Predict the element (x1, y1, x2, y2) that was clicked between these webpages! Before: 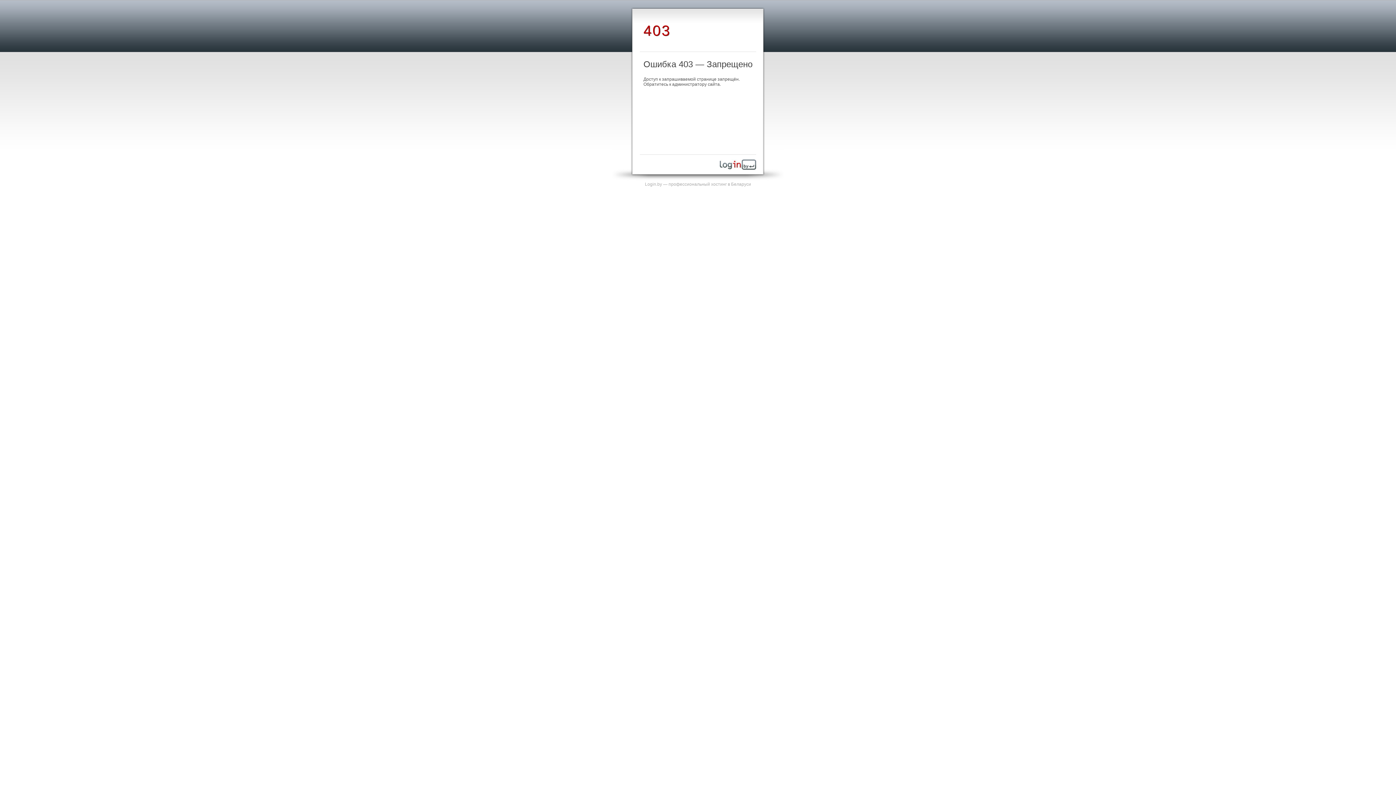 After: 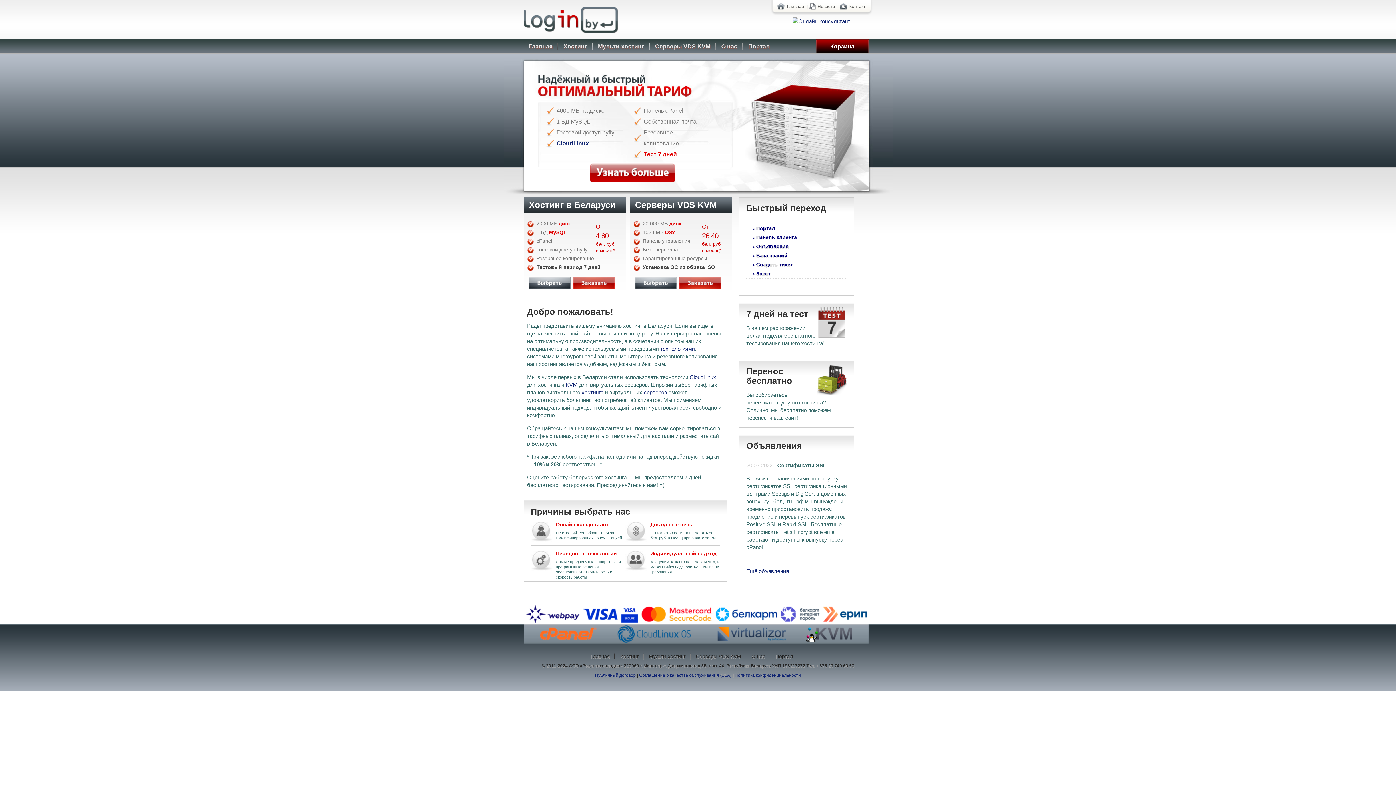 Action: label: Login.by — профессиональный хостинг в Беларуси bbox: (645, 181, 751, 186)